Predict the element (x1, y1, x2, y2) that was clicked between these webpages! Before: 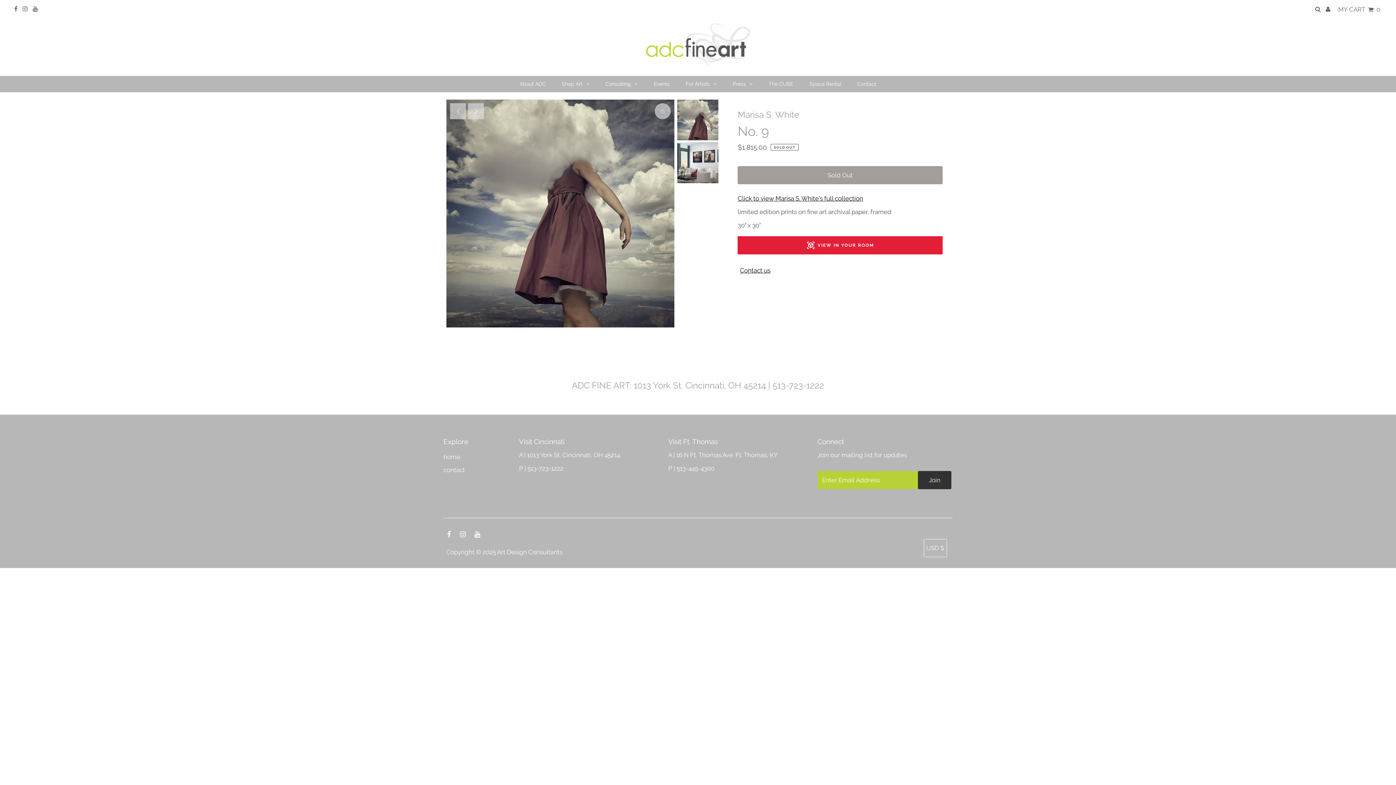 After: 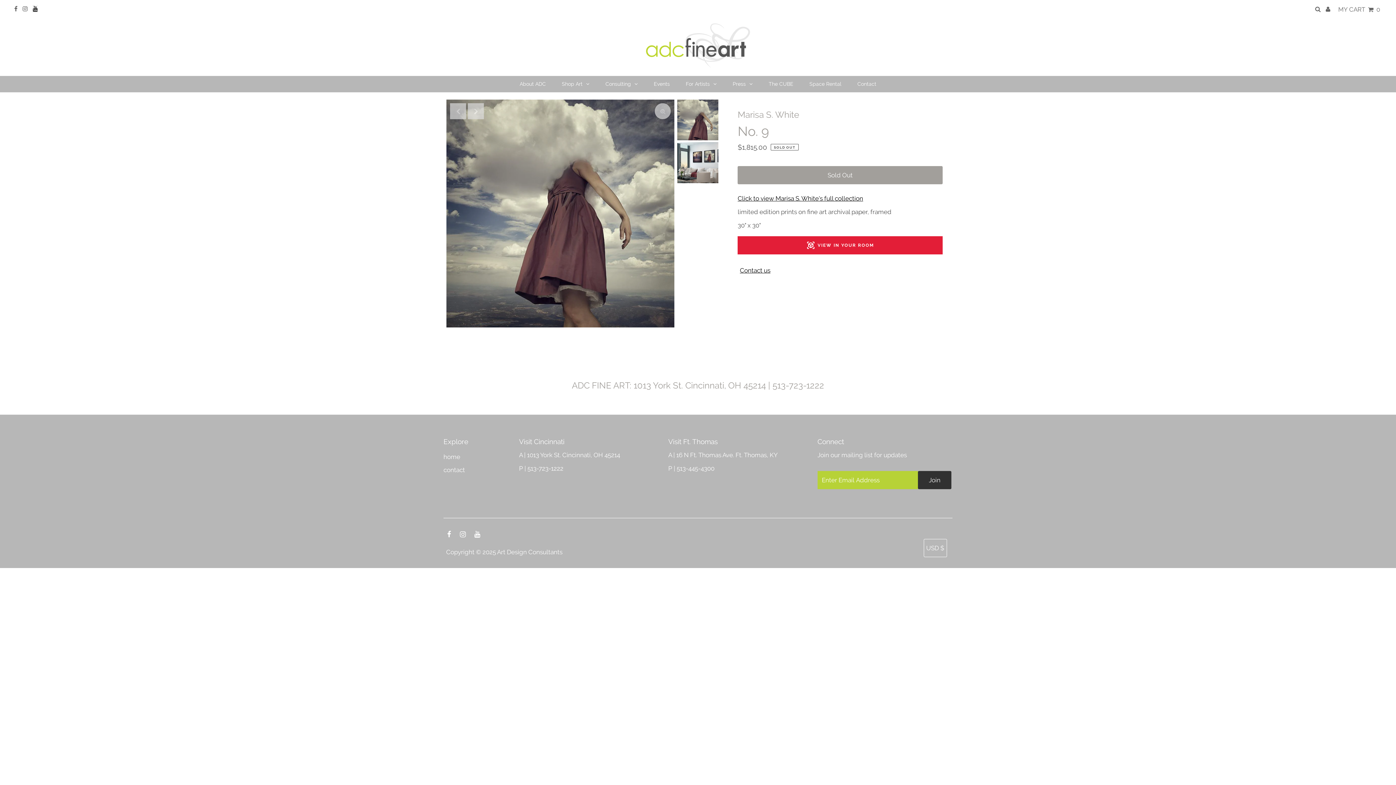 Action: bbox: (32, 5, 37, 12)